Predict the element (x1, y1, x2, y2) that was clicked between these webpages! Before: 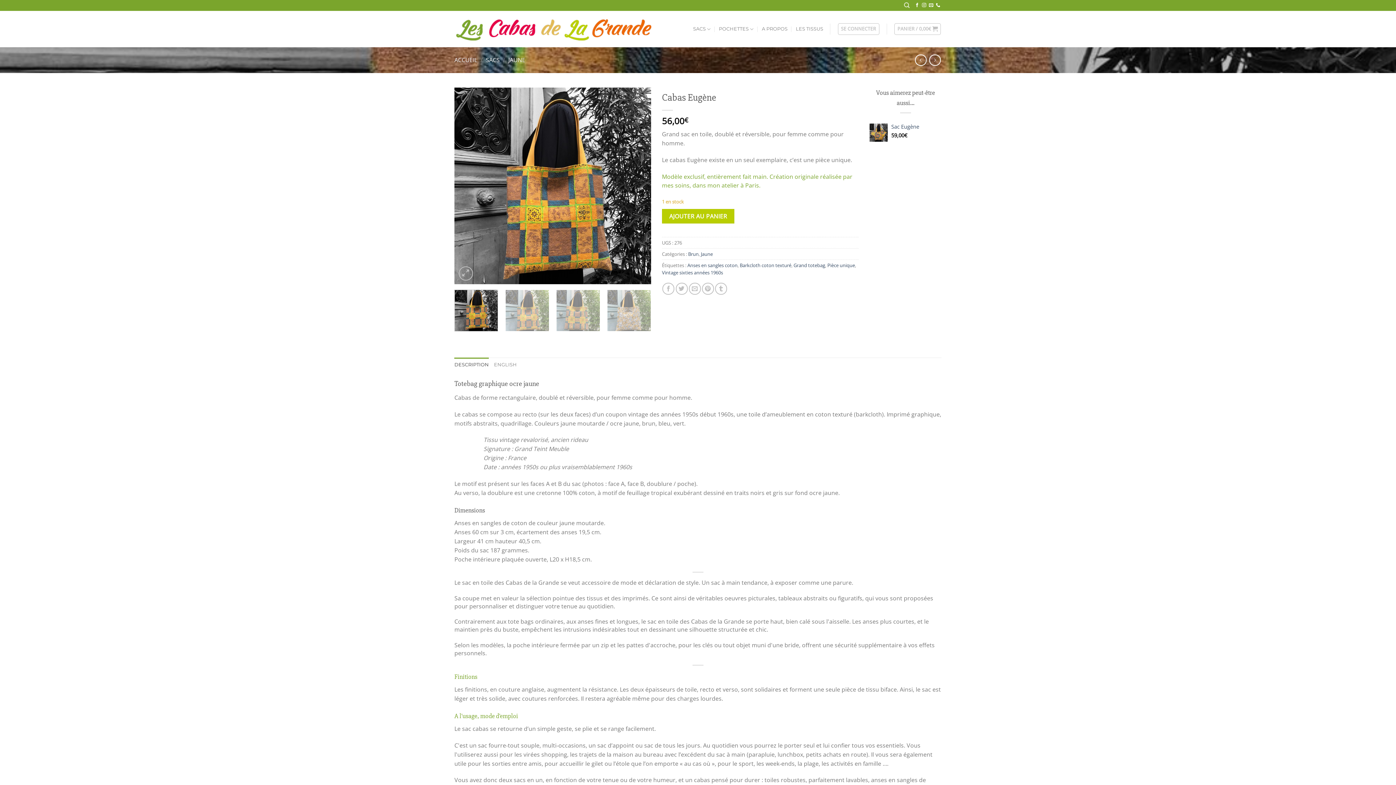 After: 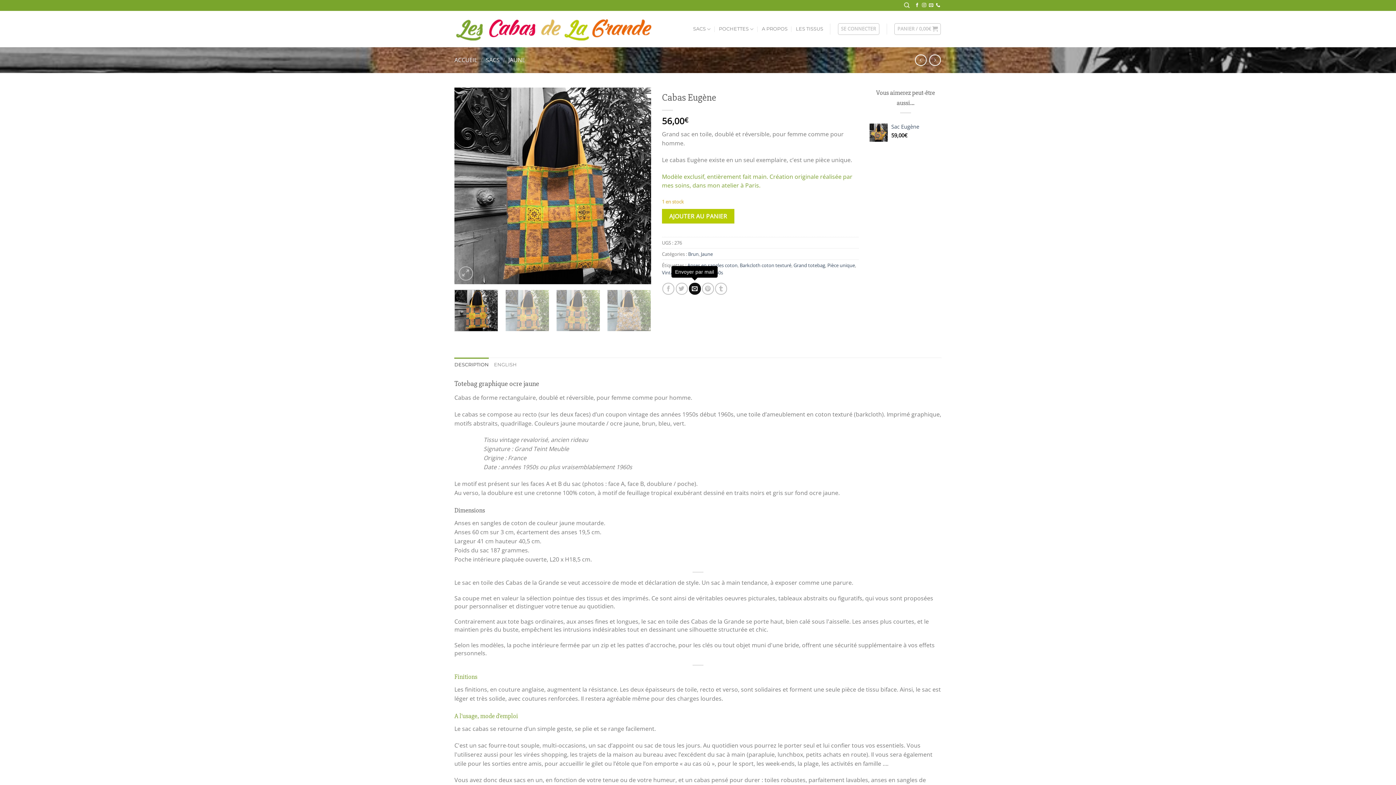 Action: bbox: (688, 282, 700, 294) label: Envoyer par mail